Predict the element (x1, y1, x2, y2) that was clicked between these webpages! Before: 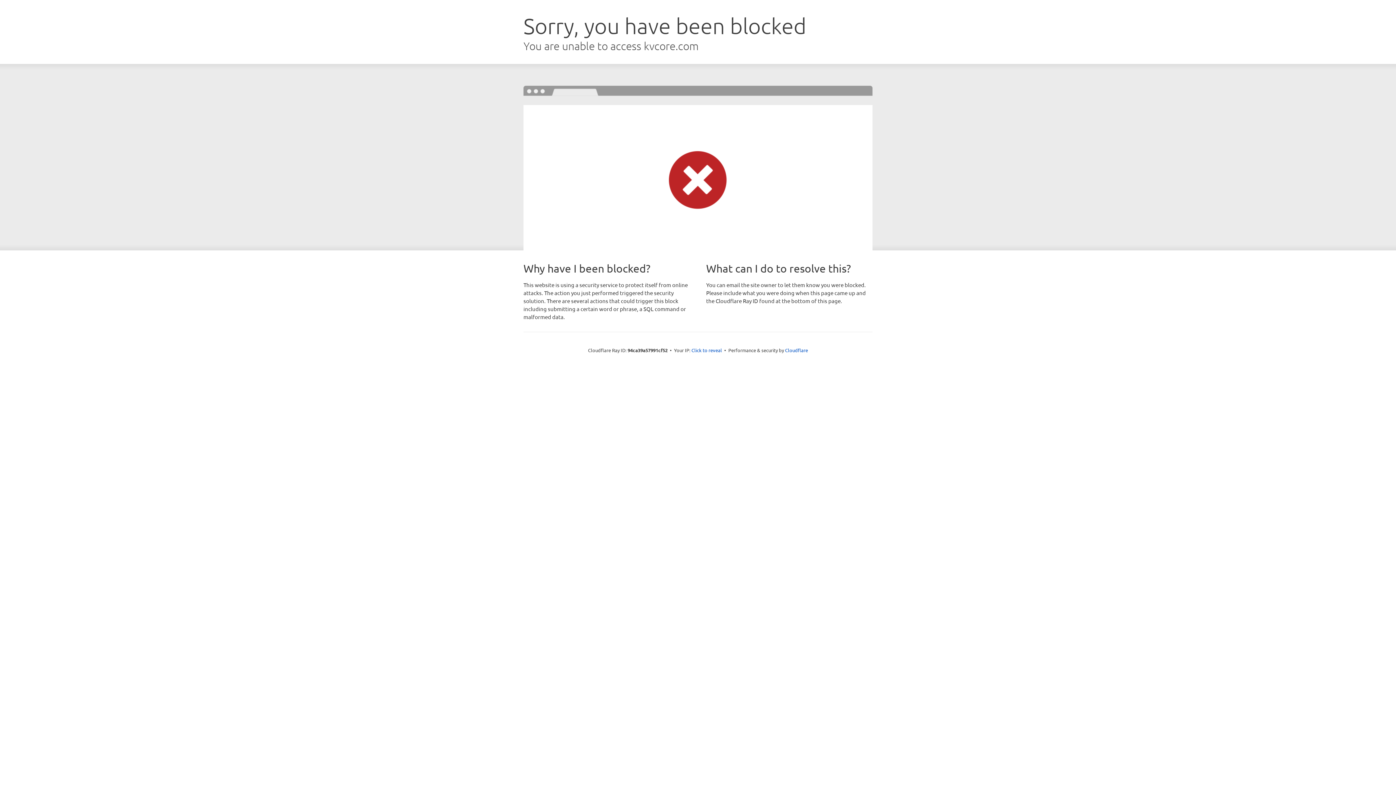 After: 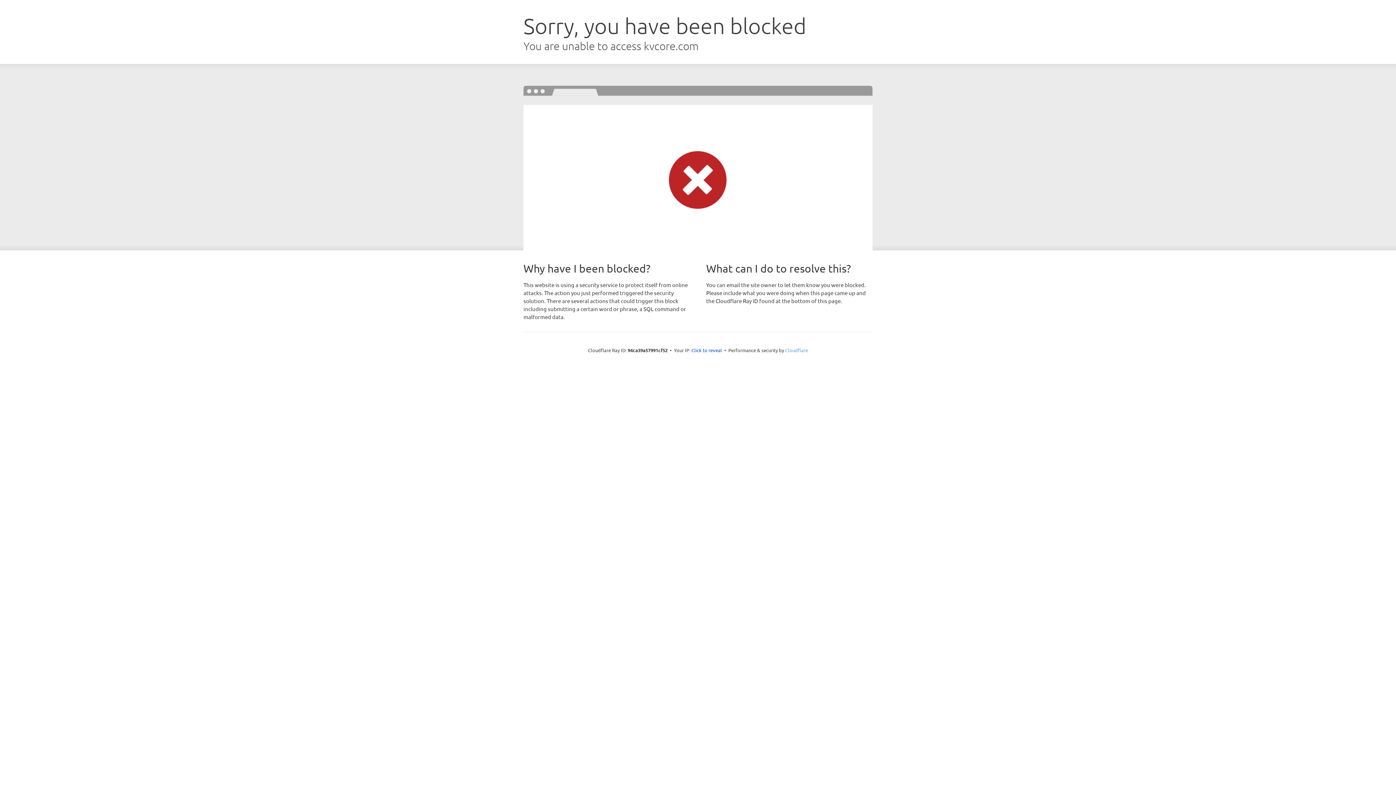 Action: bbox: (785, 347, 808, 353) label: Cloudflare